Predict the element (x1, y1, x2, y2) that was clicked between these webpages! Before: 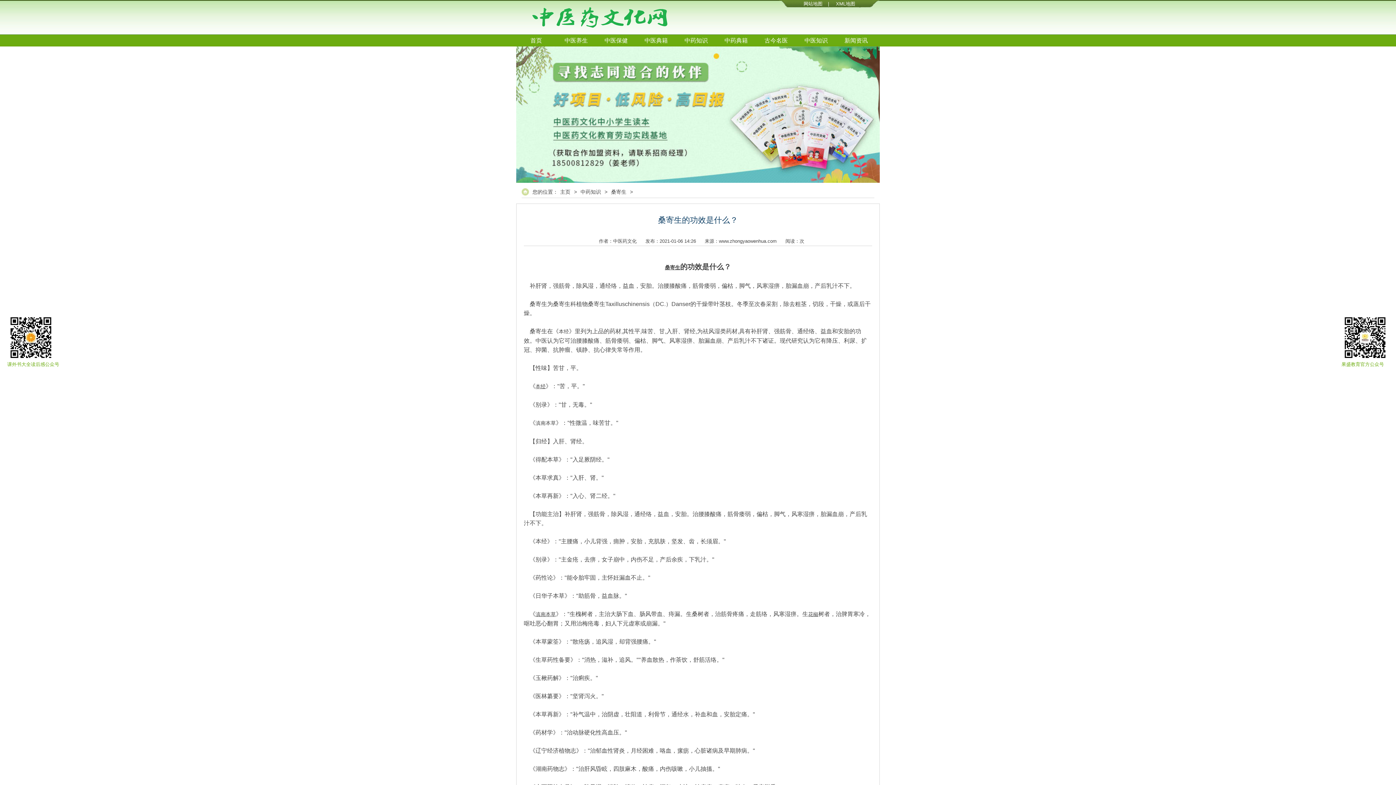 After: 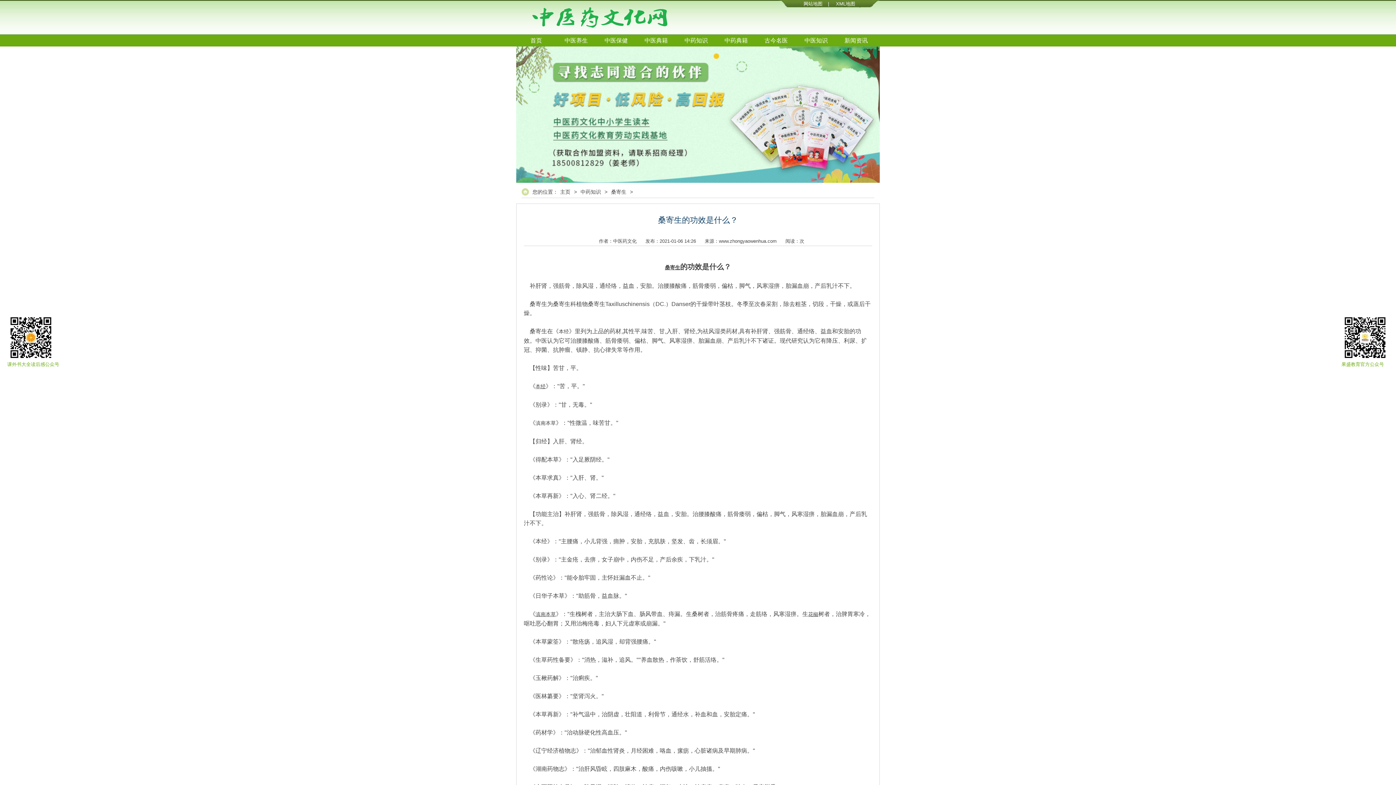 Action: bbox: (830, 1, 860, 6) label: XML地图